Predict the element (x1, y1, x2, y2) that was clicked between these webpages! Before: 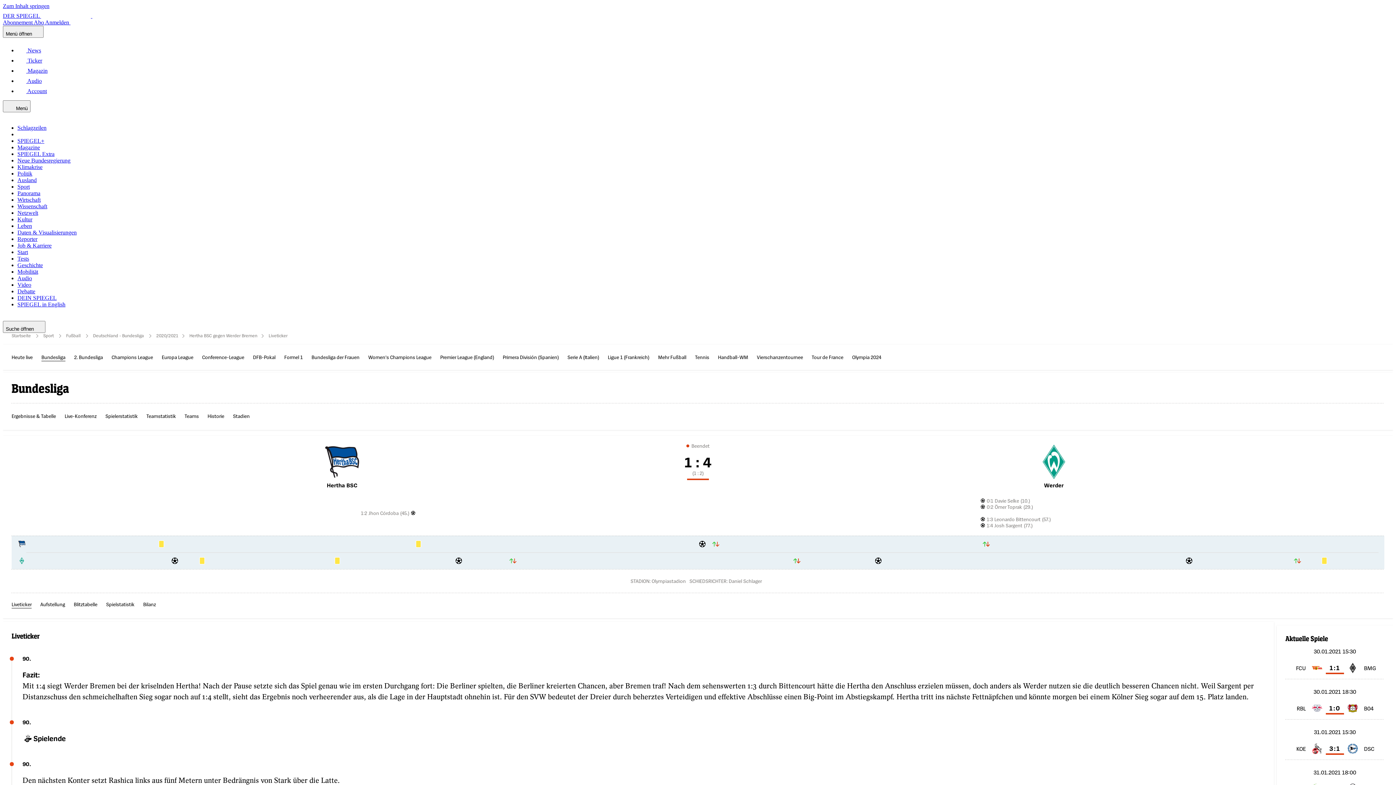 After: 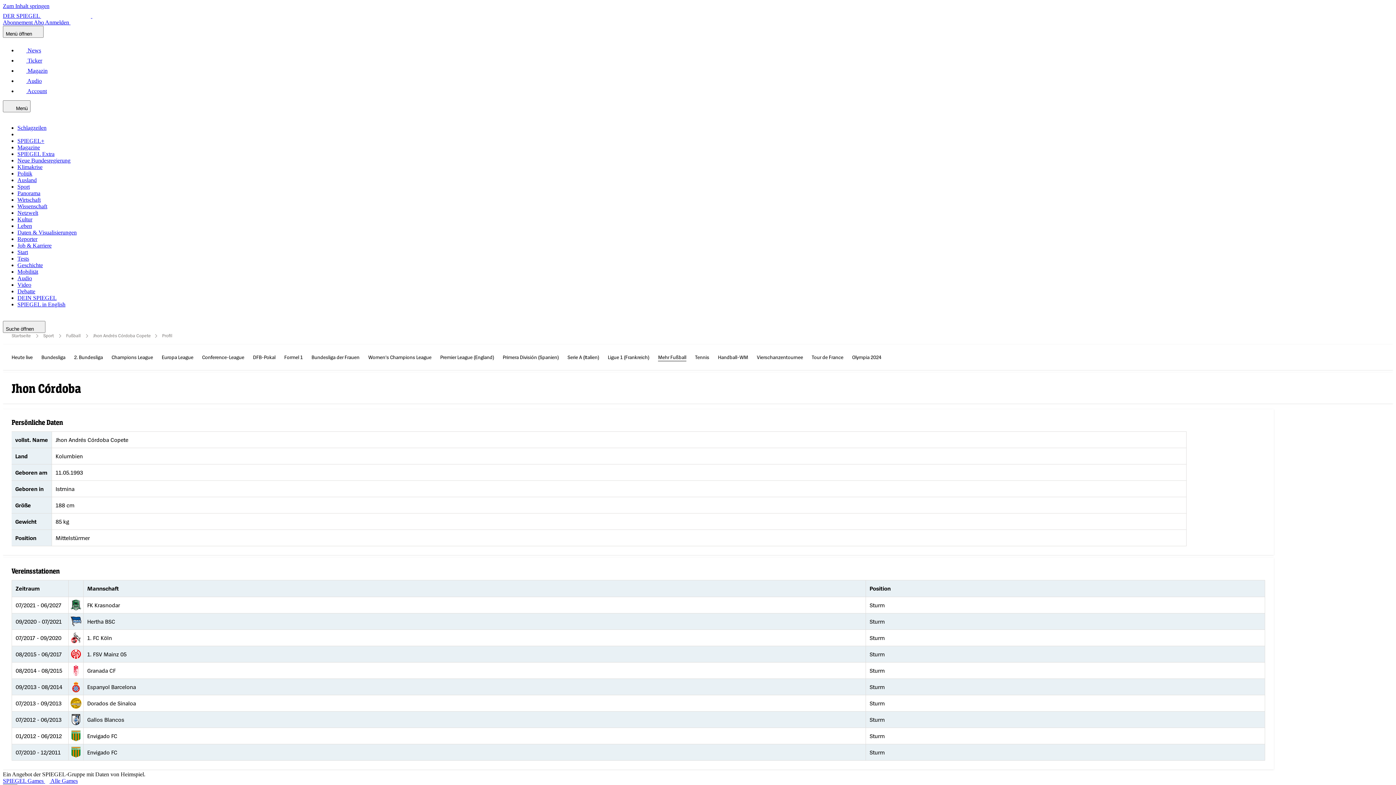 Action: bbox: (368, 510, 398, 516) label: Jhon Córdoba